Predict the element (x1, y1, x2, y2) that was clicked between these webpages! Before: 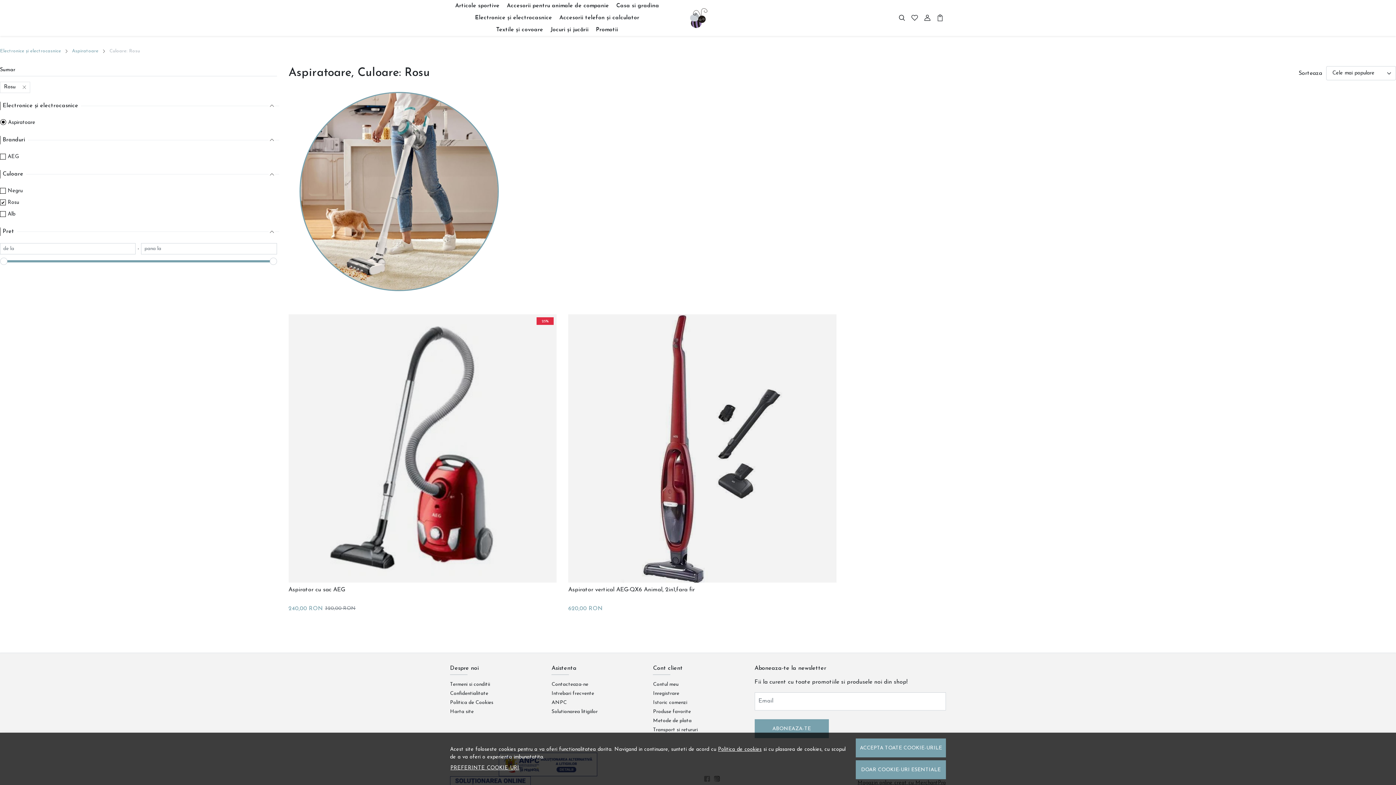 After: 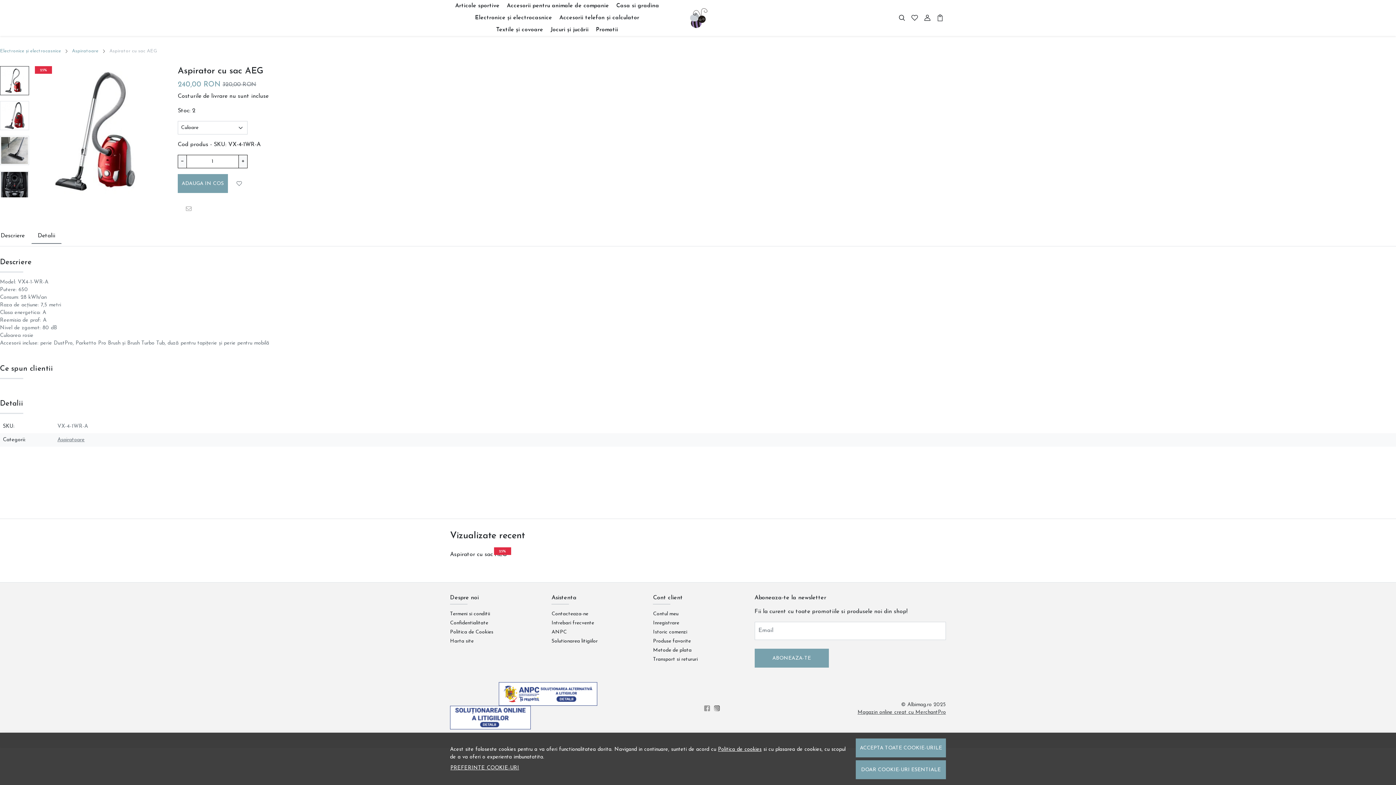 Action: label: Aspirator cu sac AEG bbox: (288, 585, 556, 603)